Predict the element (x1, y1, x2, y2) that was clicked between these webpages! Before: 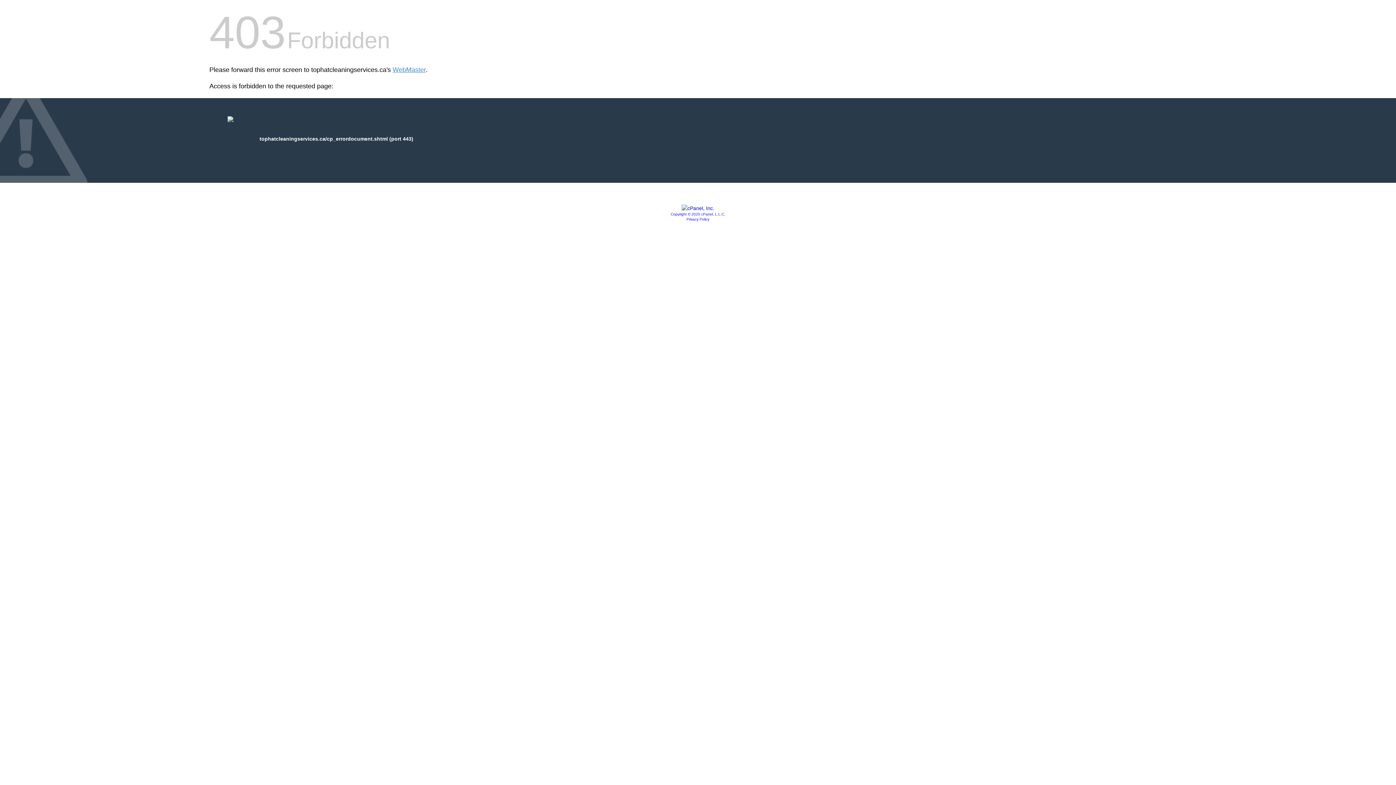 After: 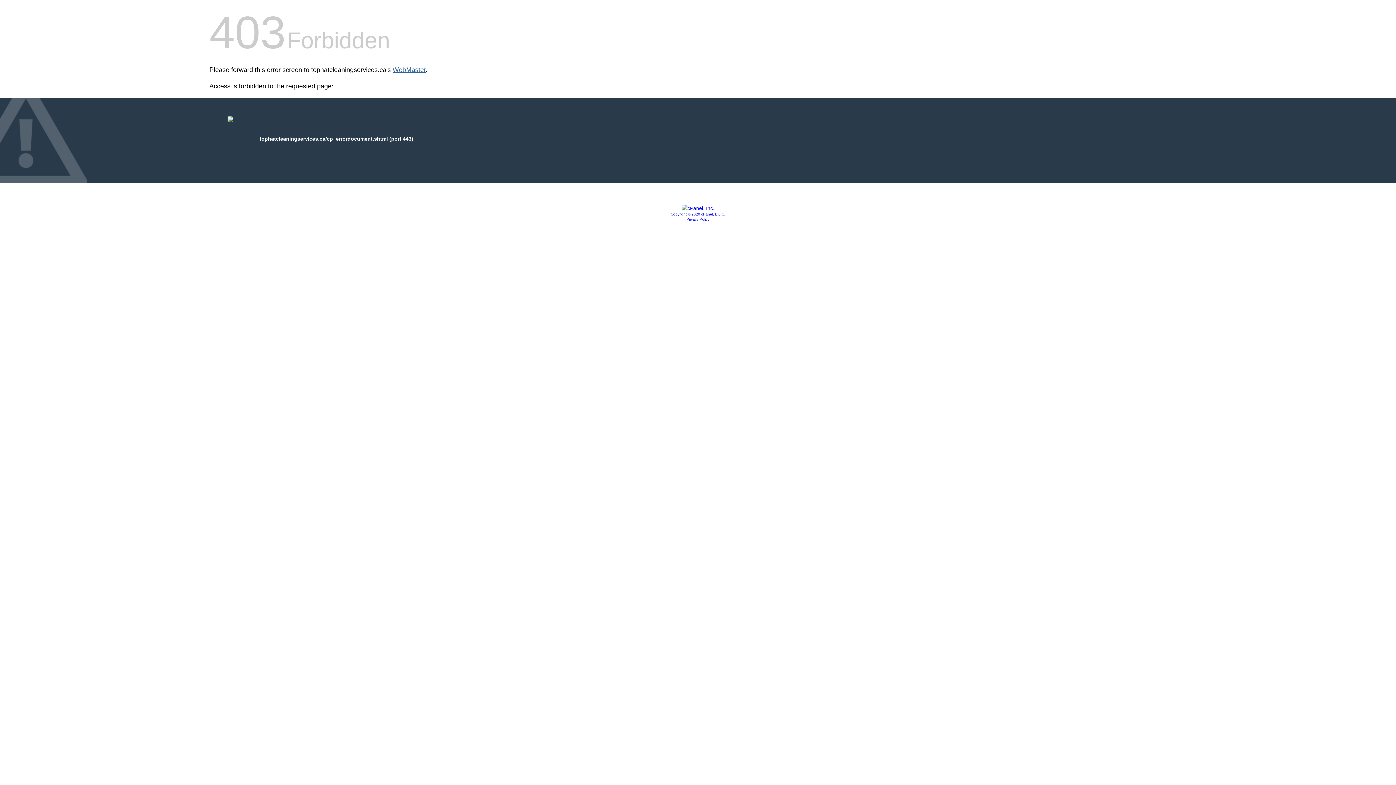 Action: label: WebMaster bbox: (392, 66, 425, 73)